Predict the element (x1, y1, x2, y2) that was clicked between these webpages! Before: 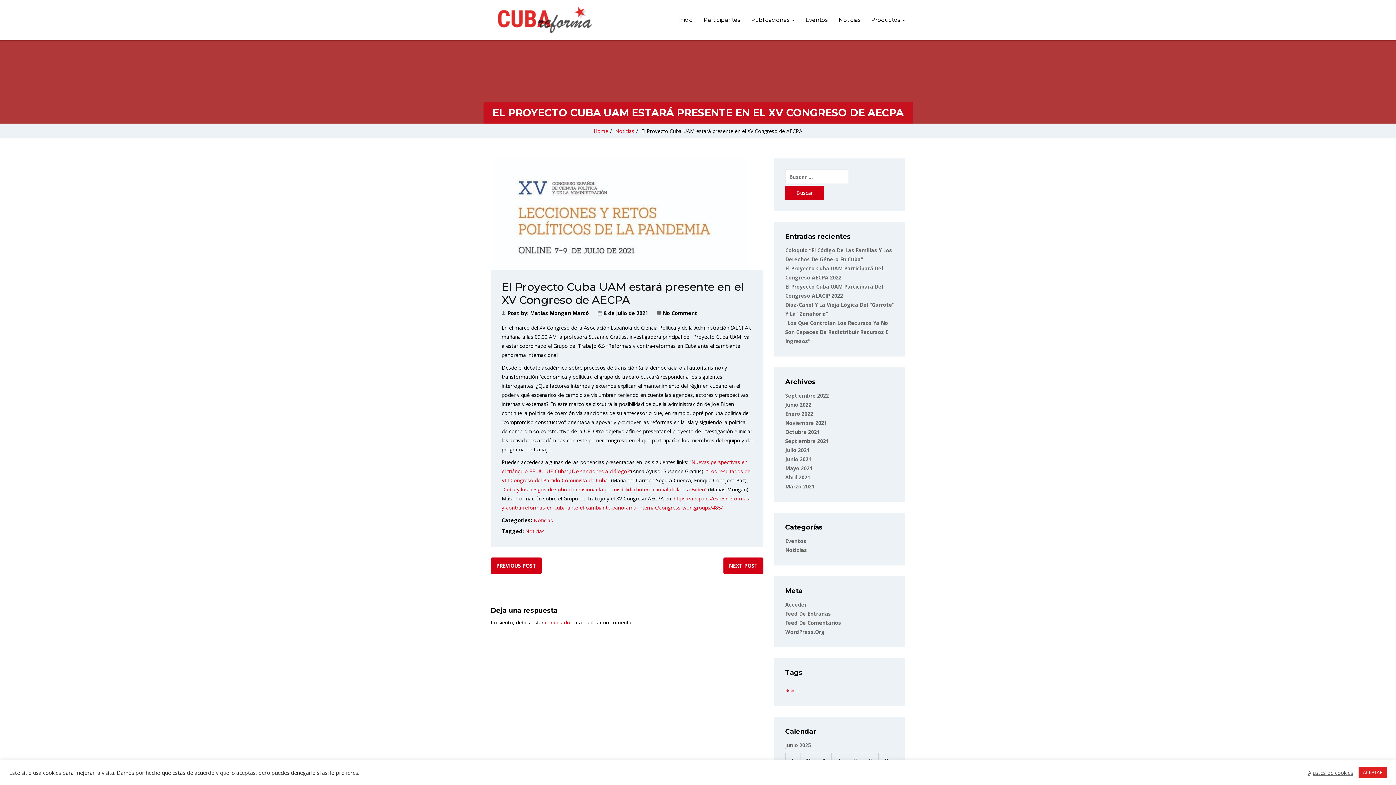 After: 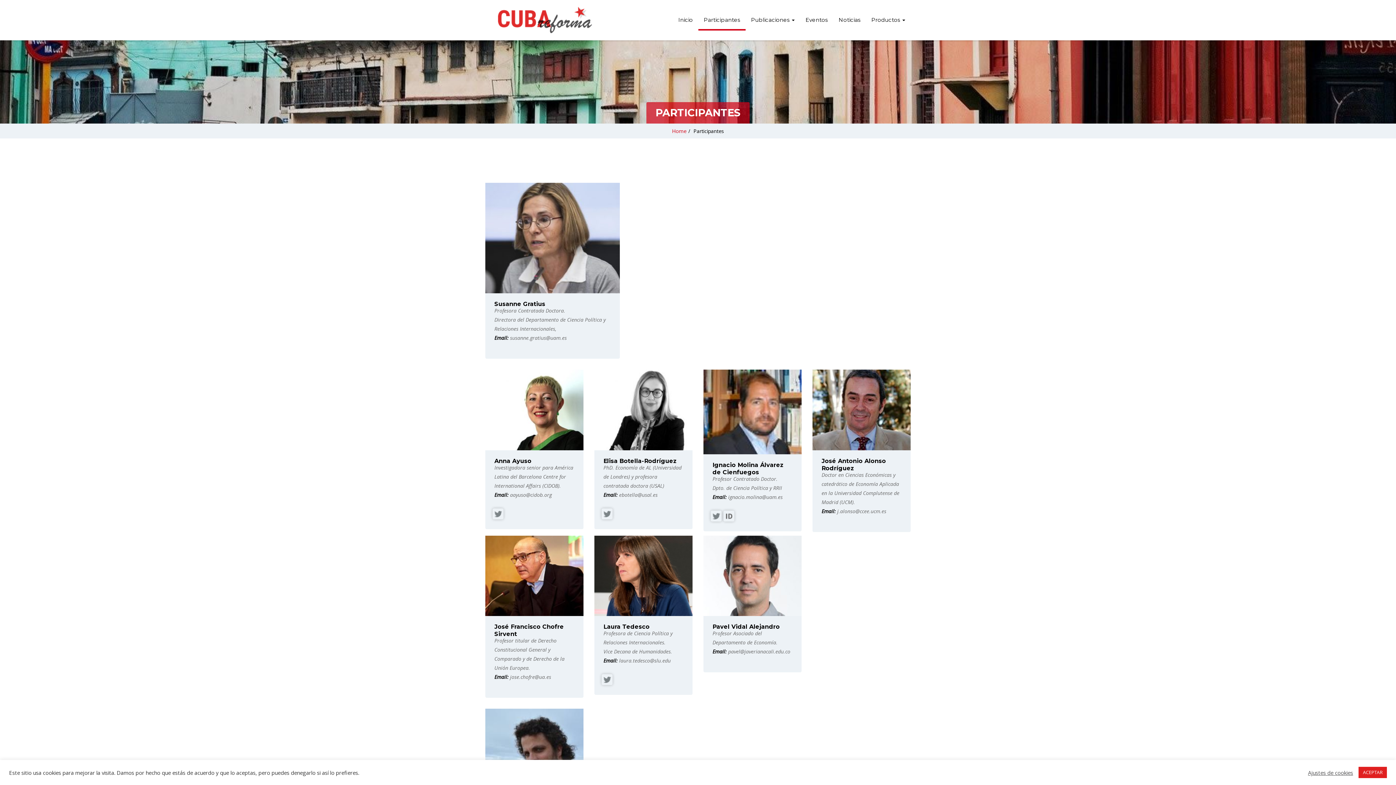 Action: bbox: (698, 0, 745, 30) label: Participantes